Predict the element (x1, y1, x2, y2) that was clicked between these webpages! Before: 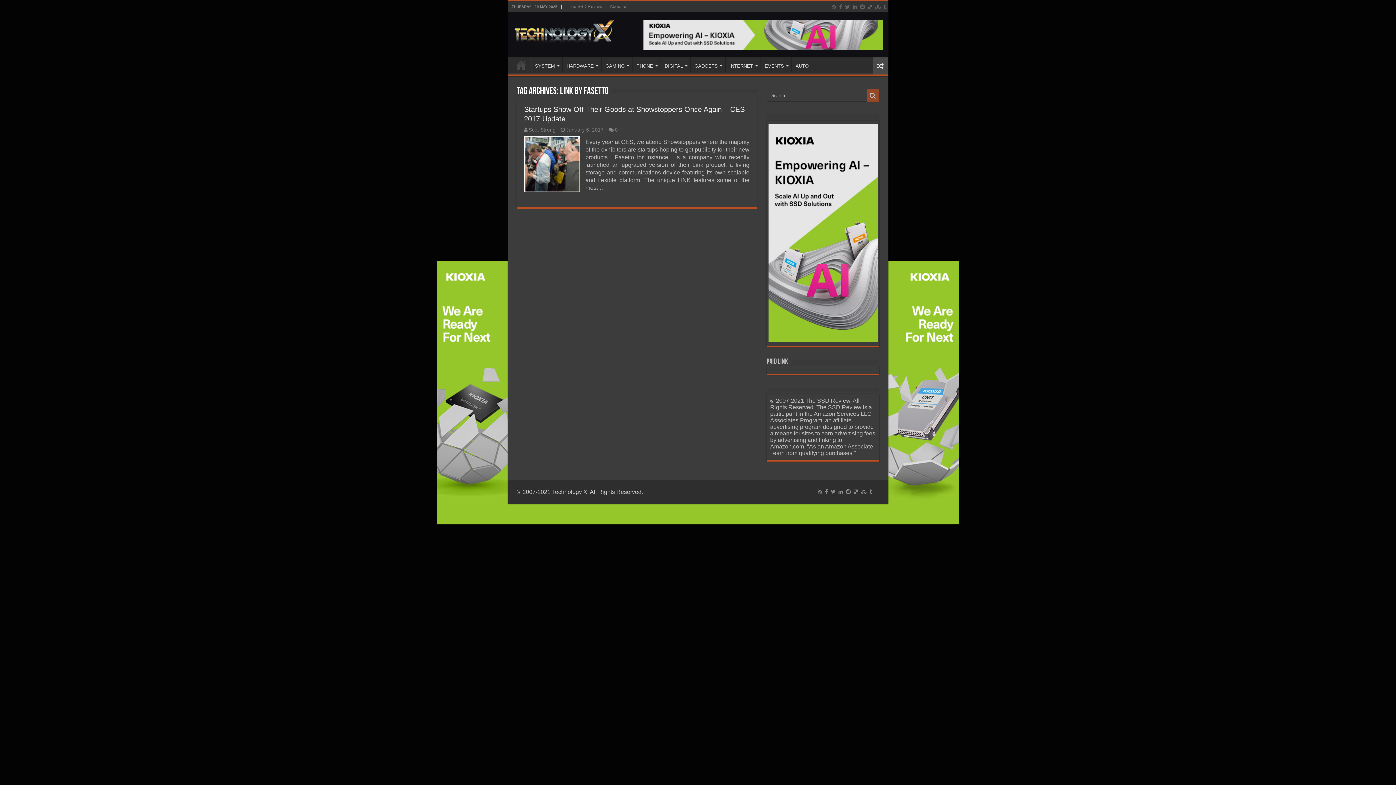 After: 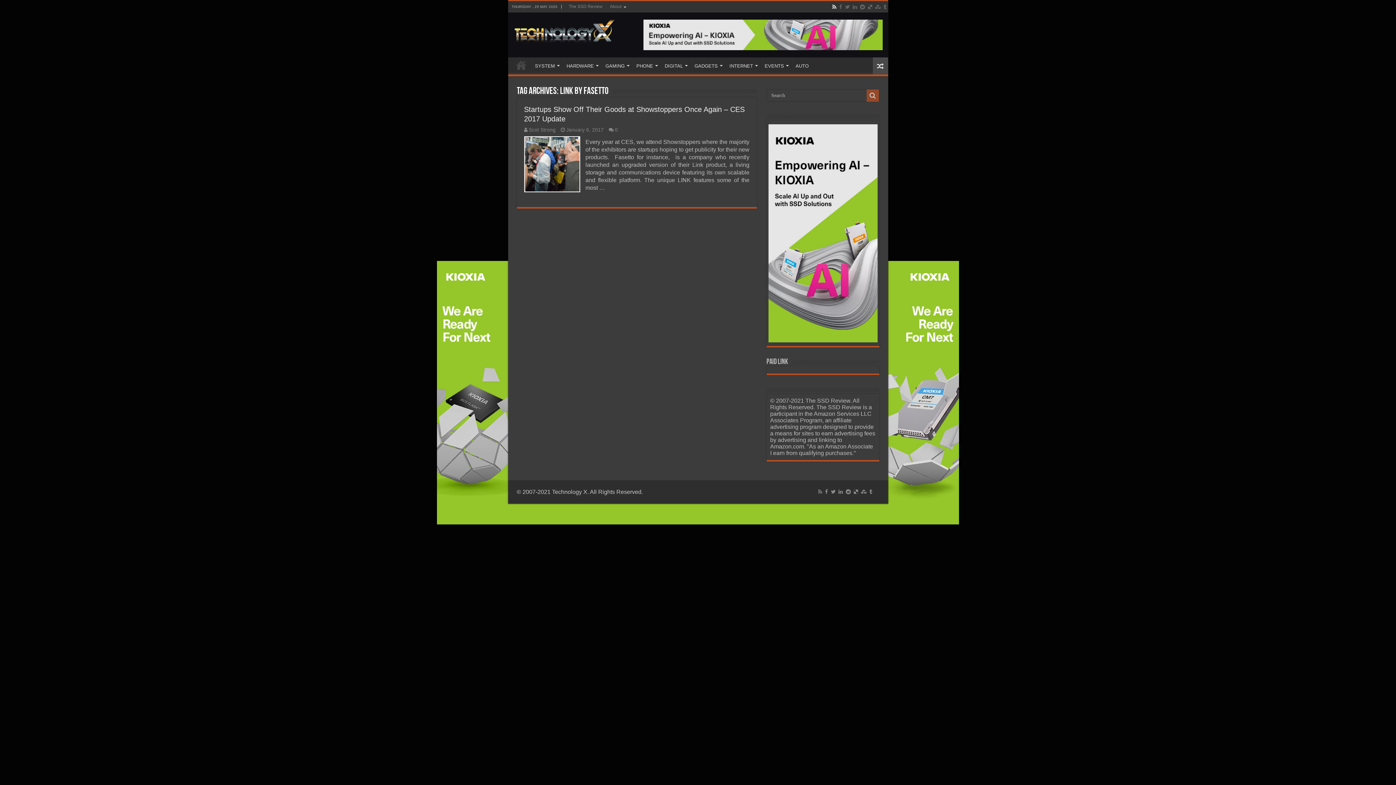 Action: bbox: (831, 2, 837, 11)